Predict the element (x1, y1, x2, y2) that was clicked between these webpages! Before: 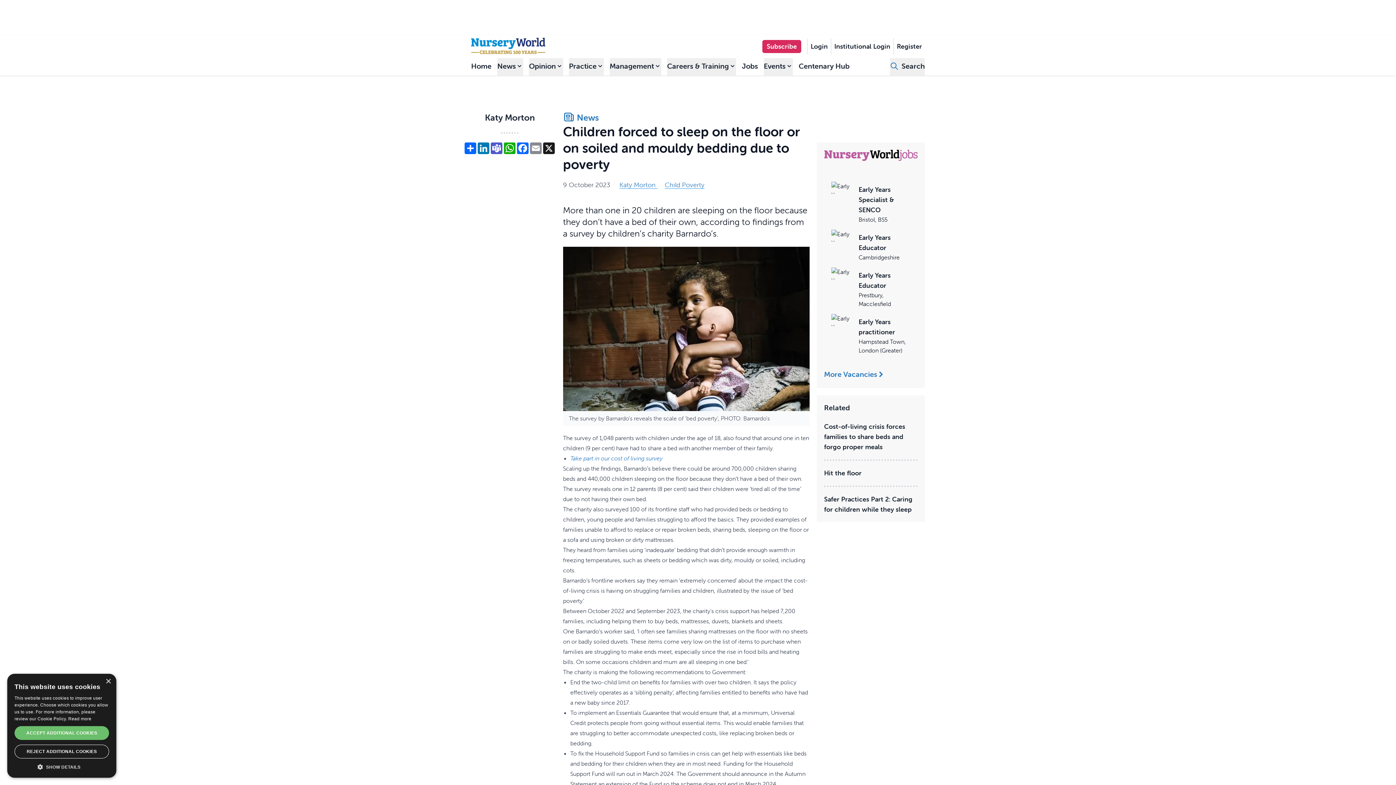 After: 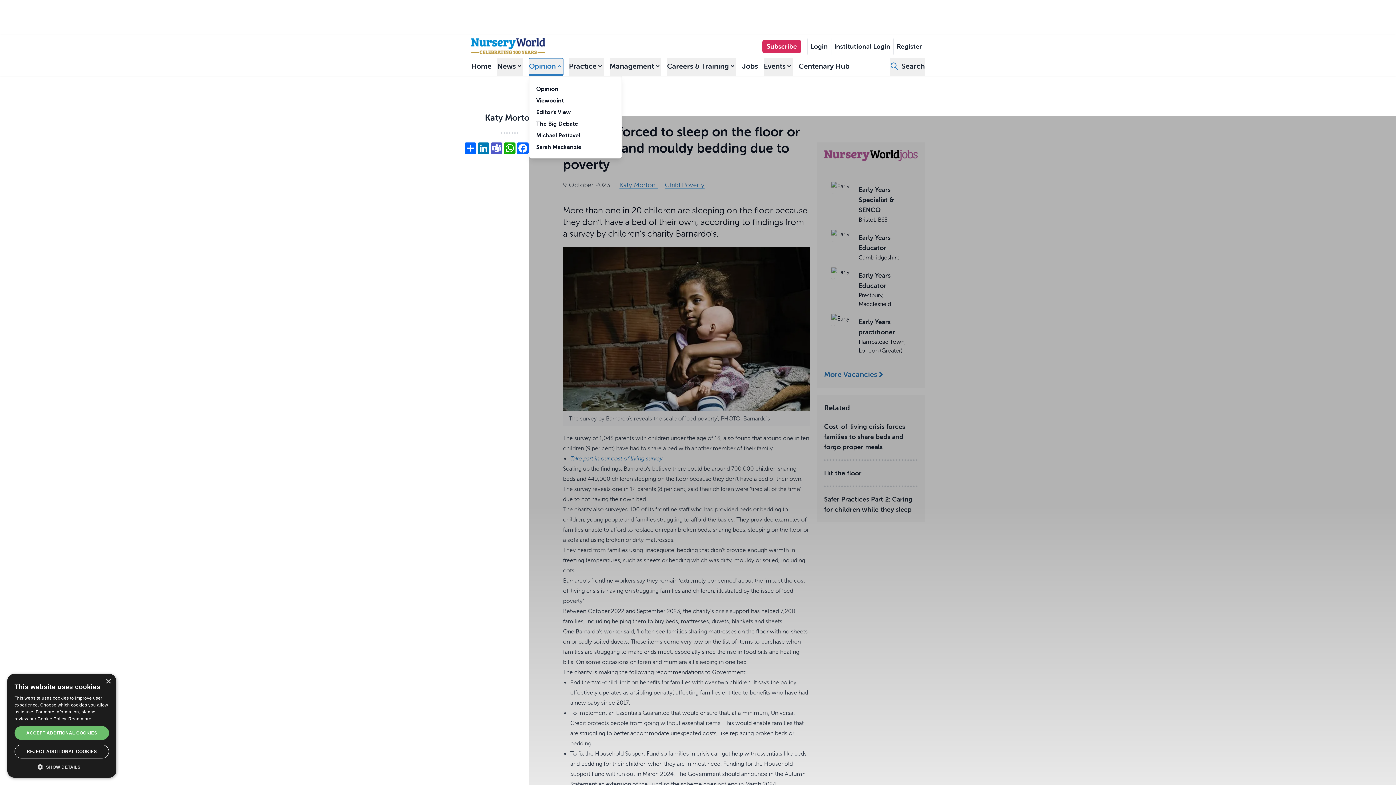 Action: bbox: (529, 58, 563, 75) label: Opinion